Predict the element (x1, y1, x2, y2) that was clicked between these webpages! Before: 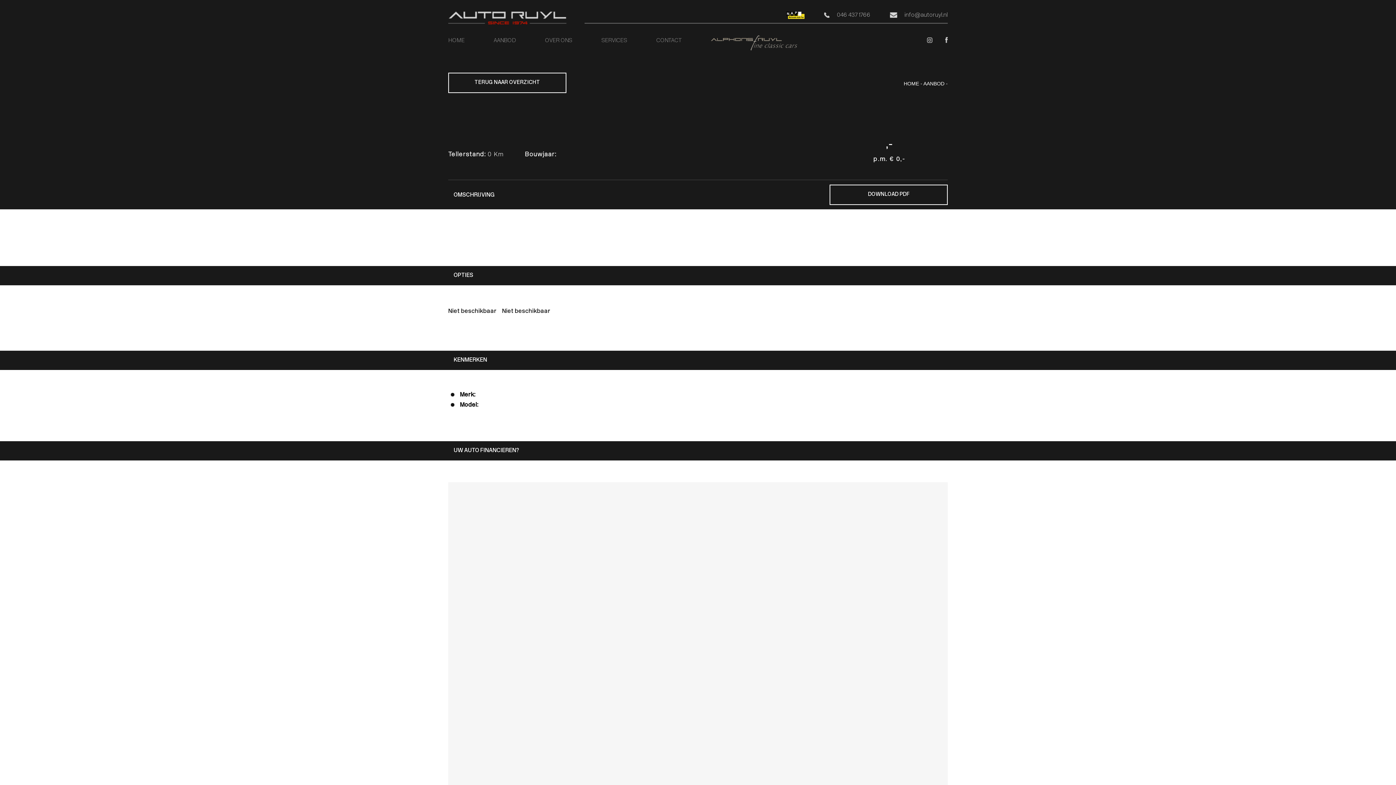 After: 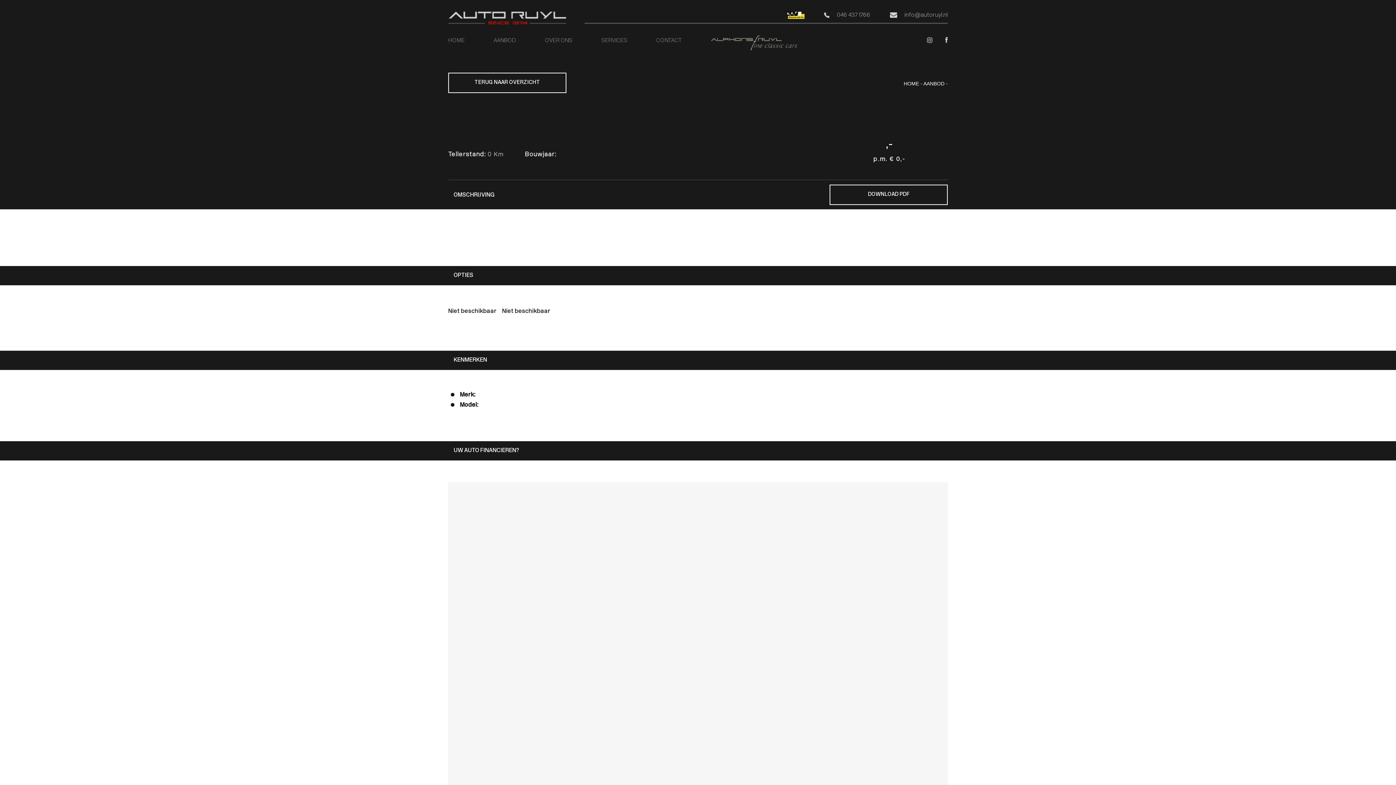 Action: bbox: (710, 27, 826, 52)